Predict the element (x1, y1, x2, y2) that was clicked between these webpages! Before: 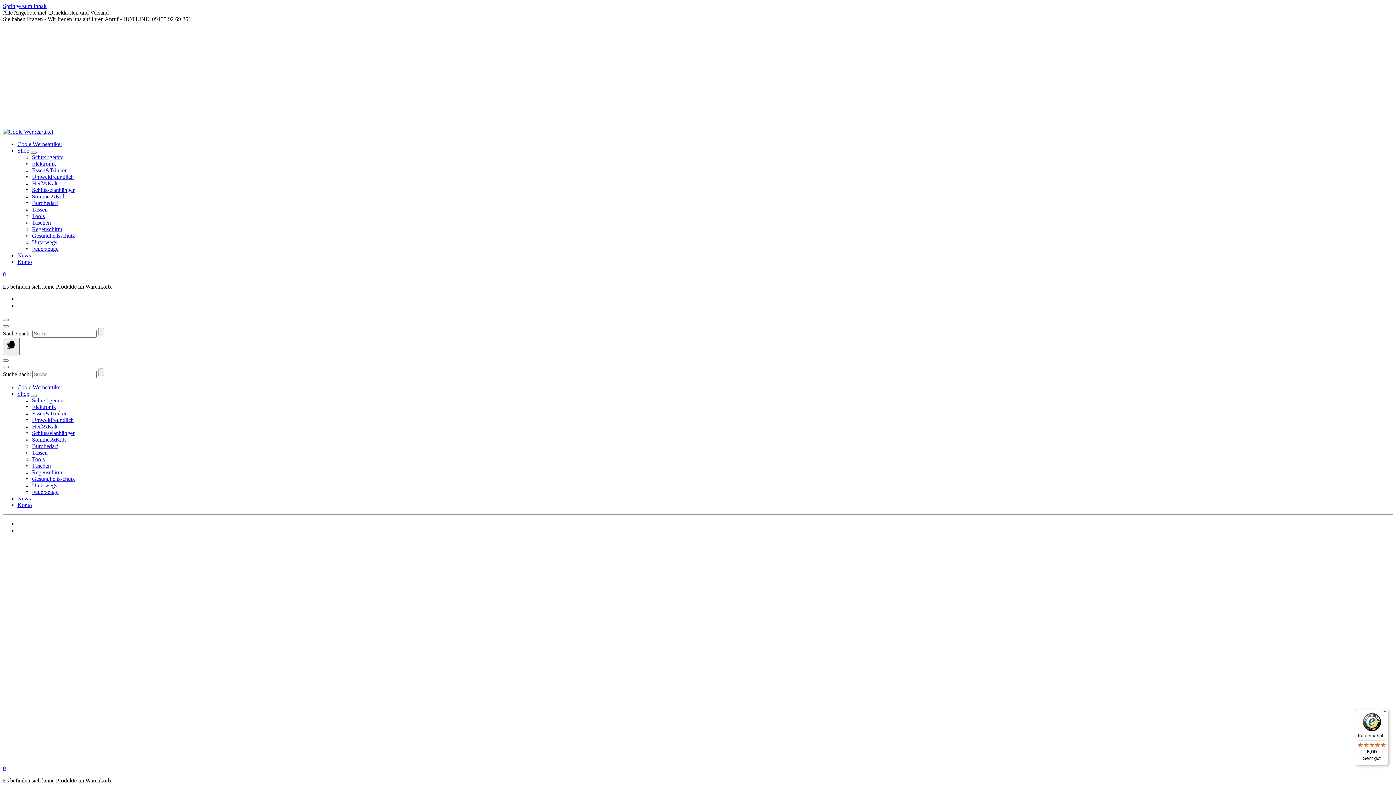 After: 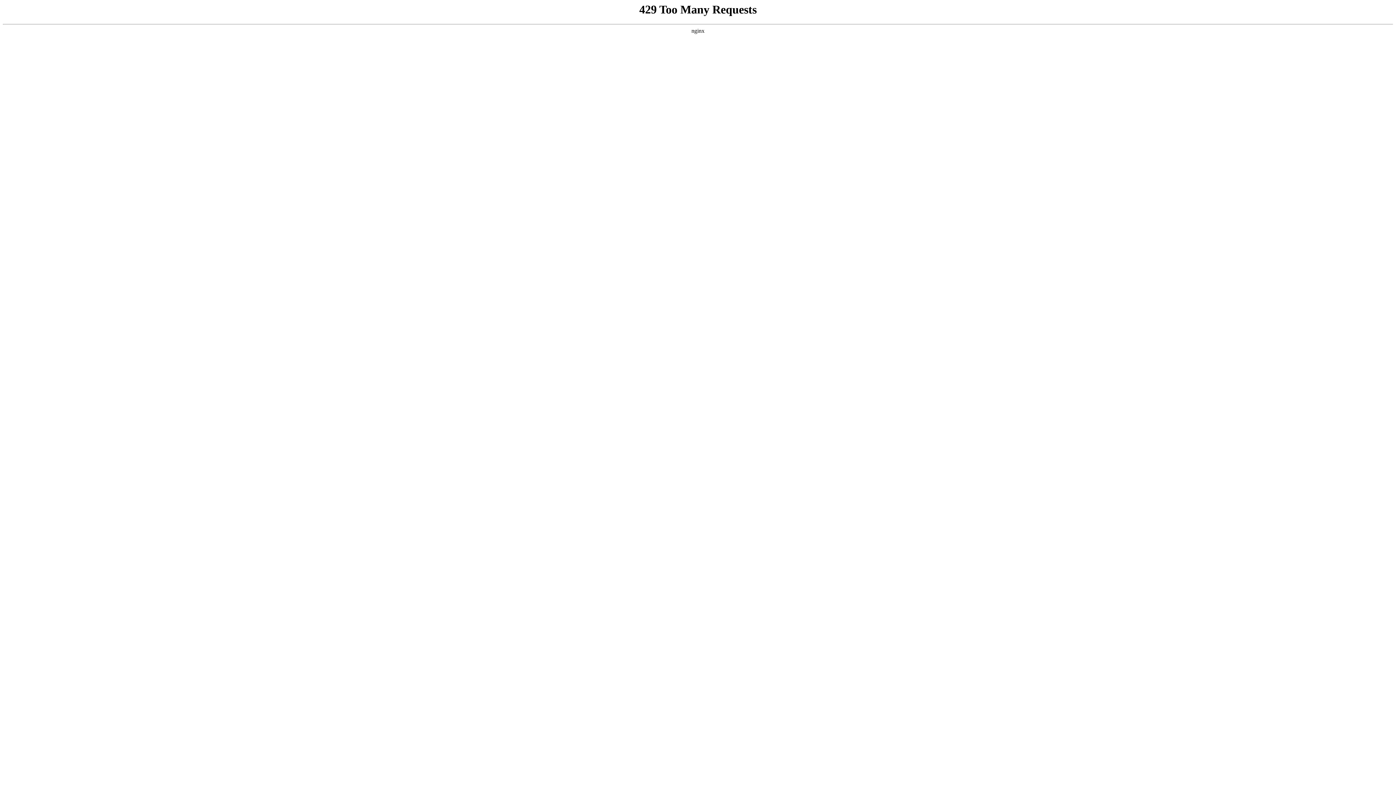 Action: bbox: (32, 469, 62, 475) label: Regenschirm